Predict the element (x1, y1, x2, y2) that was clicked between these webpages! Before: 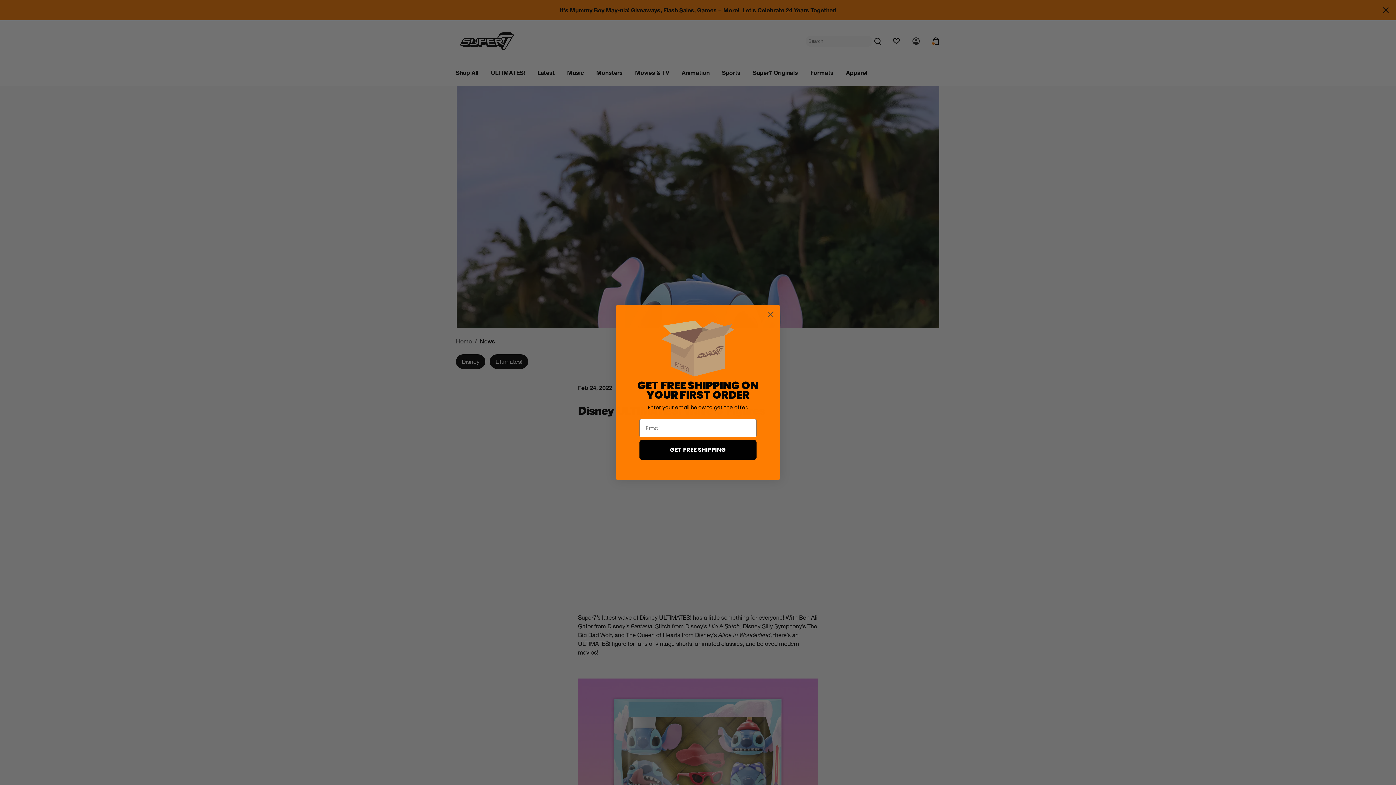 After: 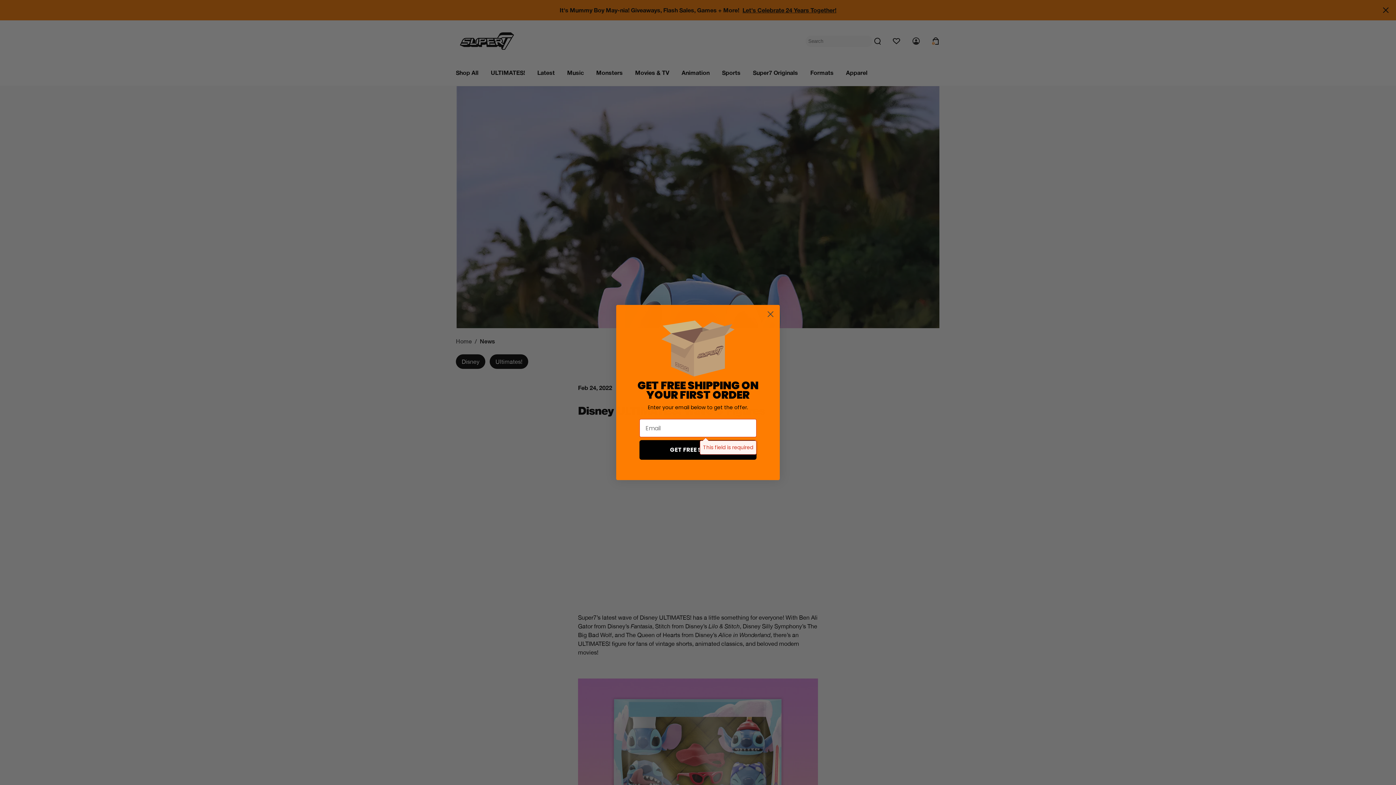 Action: label: GET FREE SHIPPING bbox: (639, 440, 756, 460)